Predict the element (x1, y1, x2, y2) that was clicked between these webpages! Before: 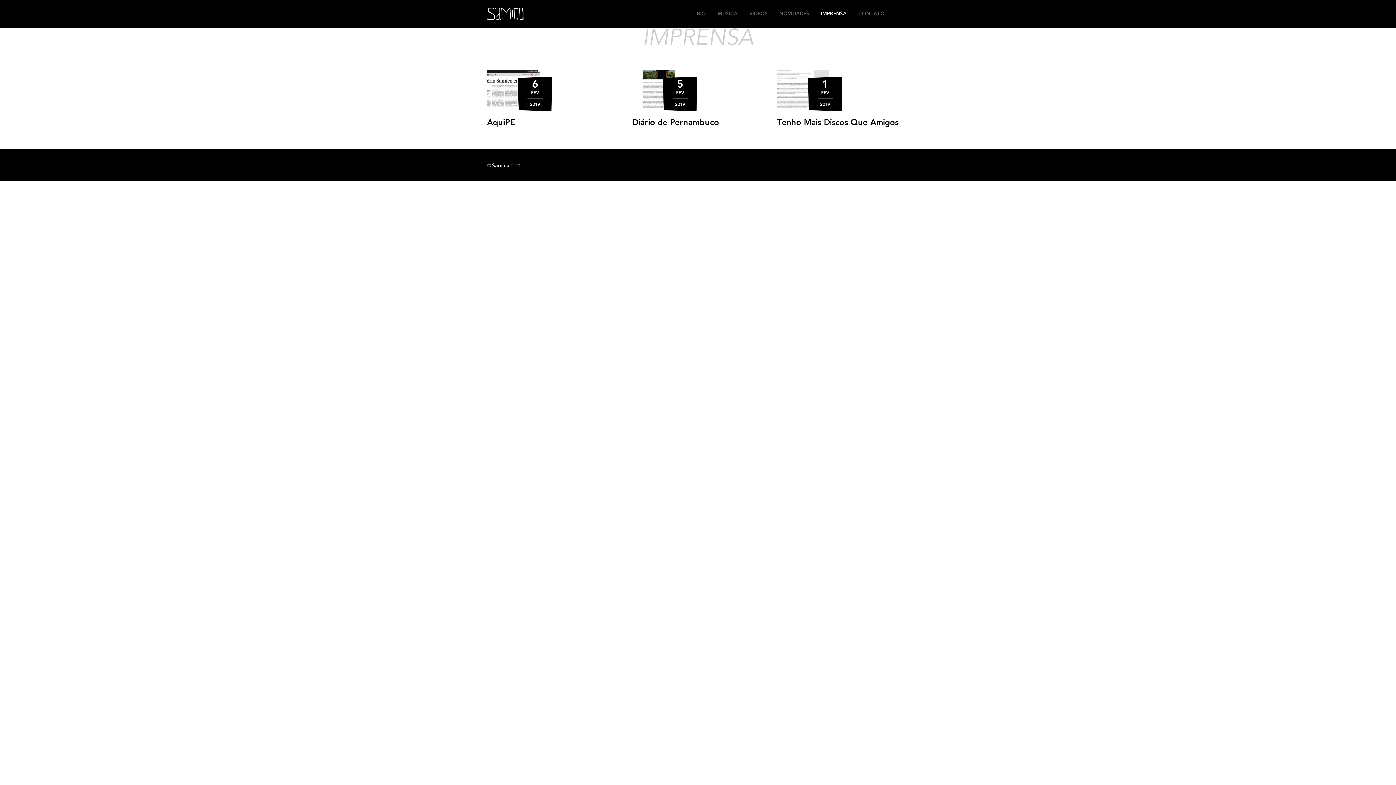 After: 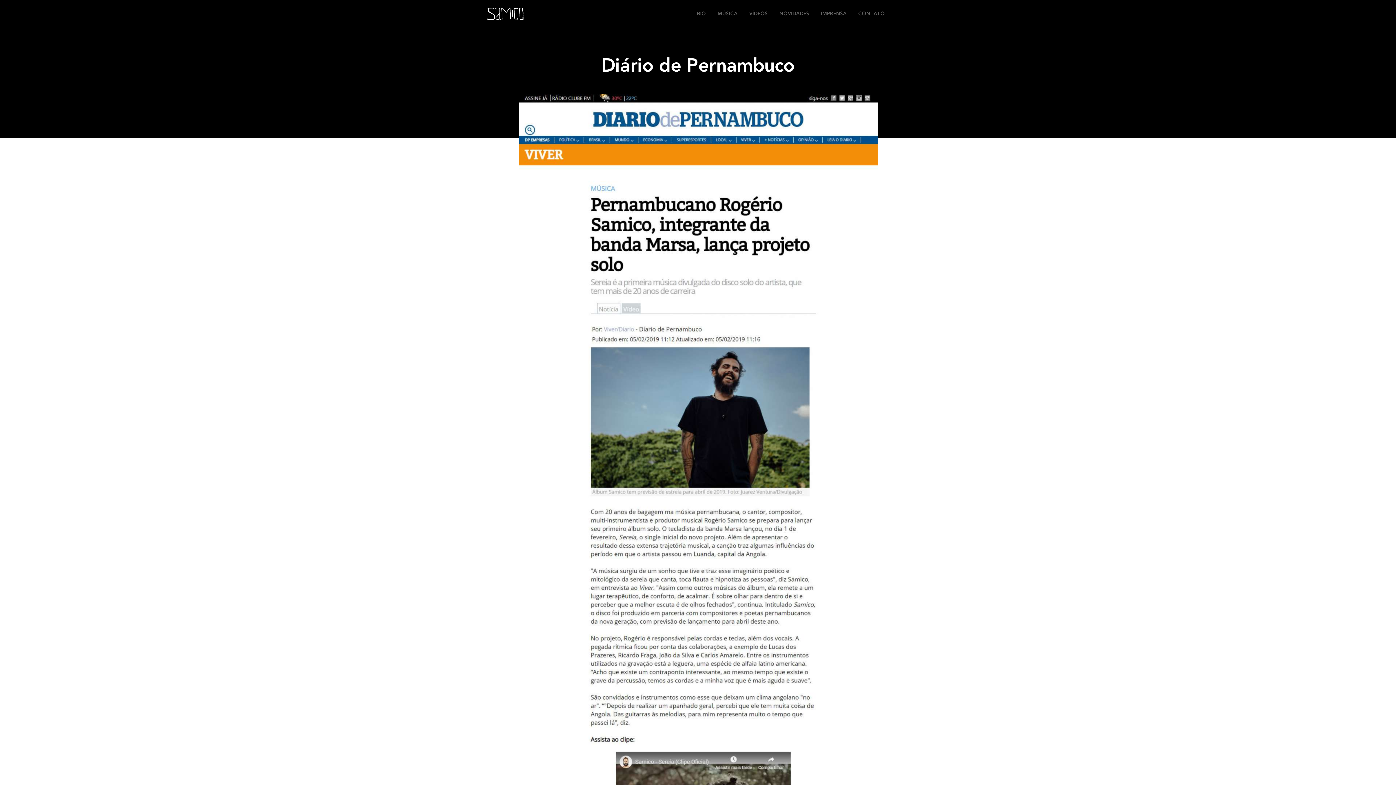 Action: bbox: (632, 69, 685, 109)